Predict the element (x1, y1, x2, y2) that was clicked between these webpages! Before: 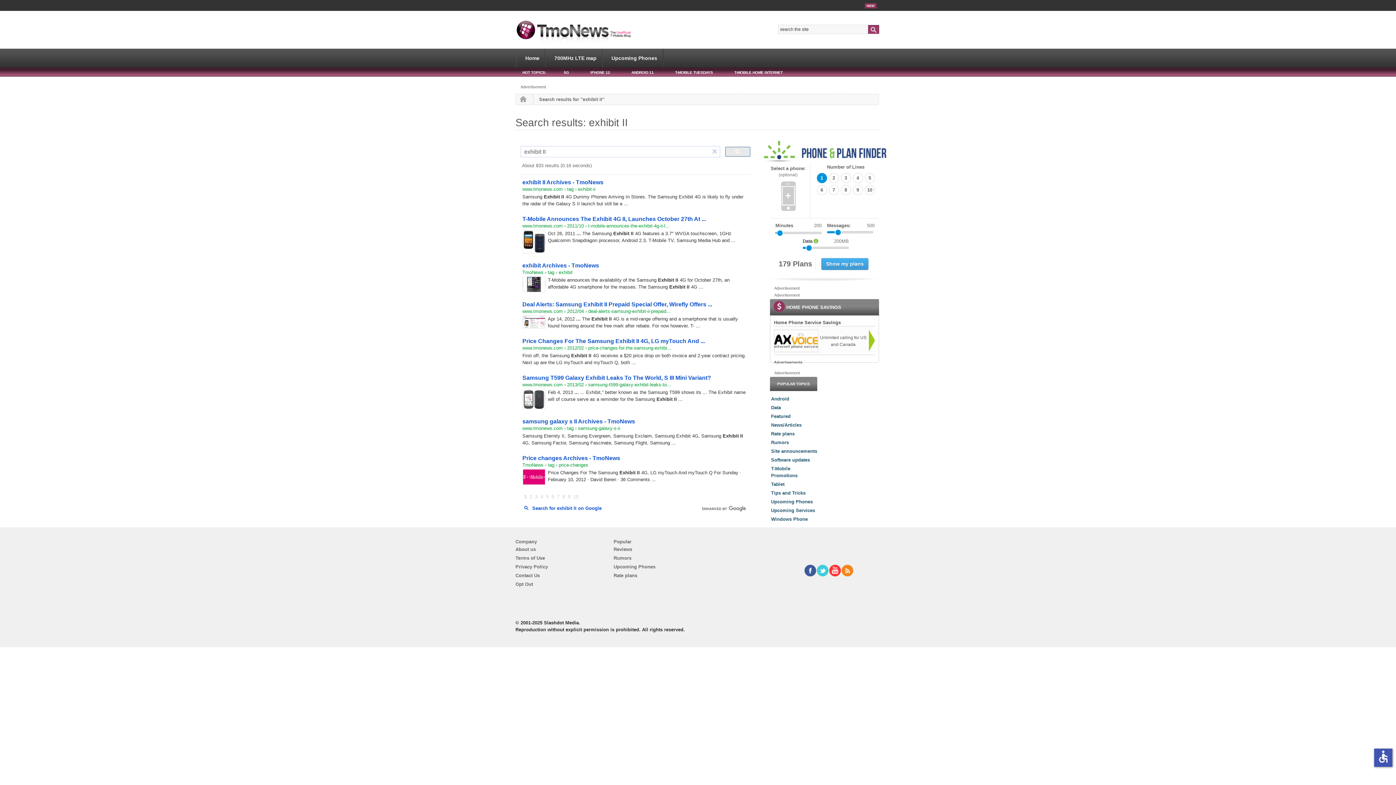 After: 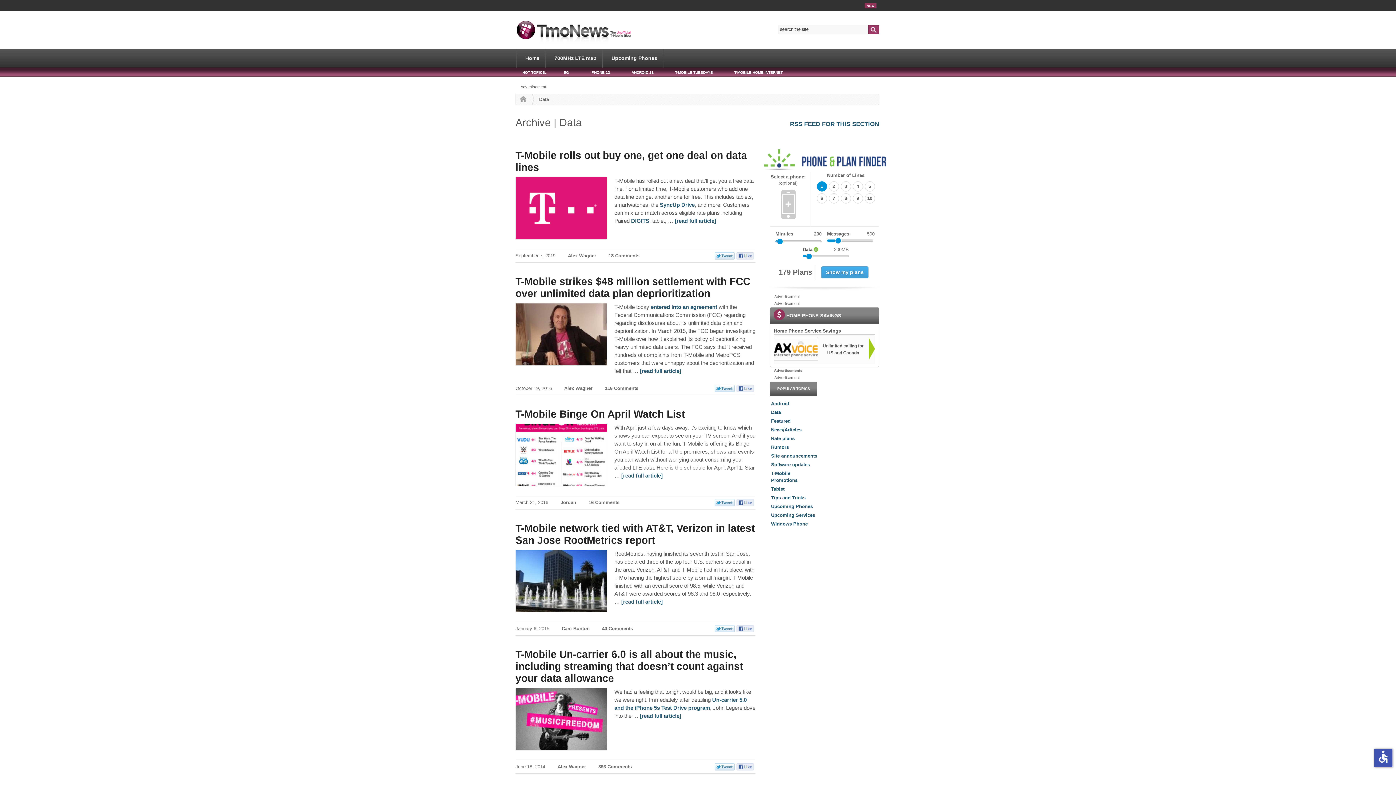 Action: label: Data bbox: (771, 405, 781, 410)